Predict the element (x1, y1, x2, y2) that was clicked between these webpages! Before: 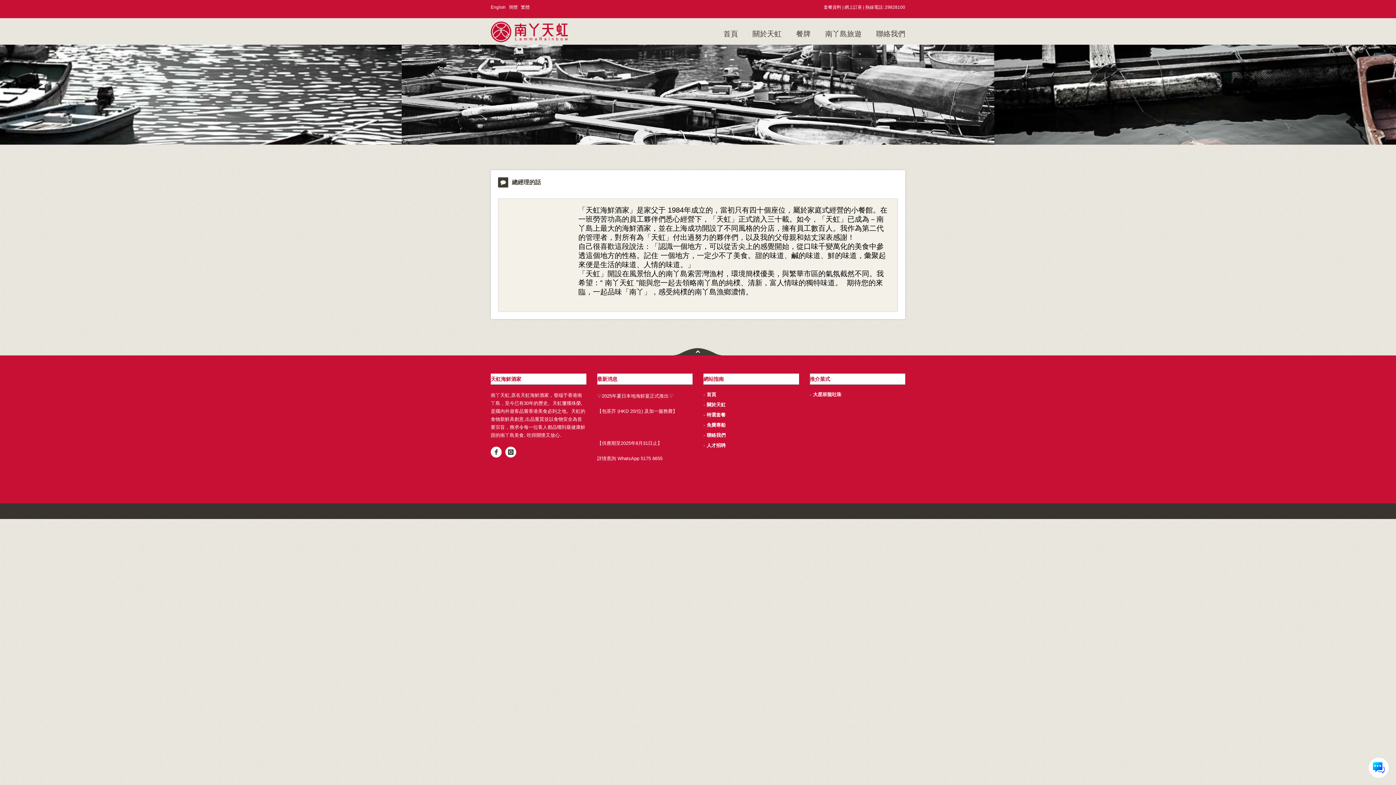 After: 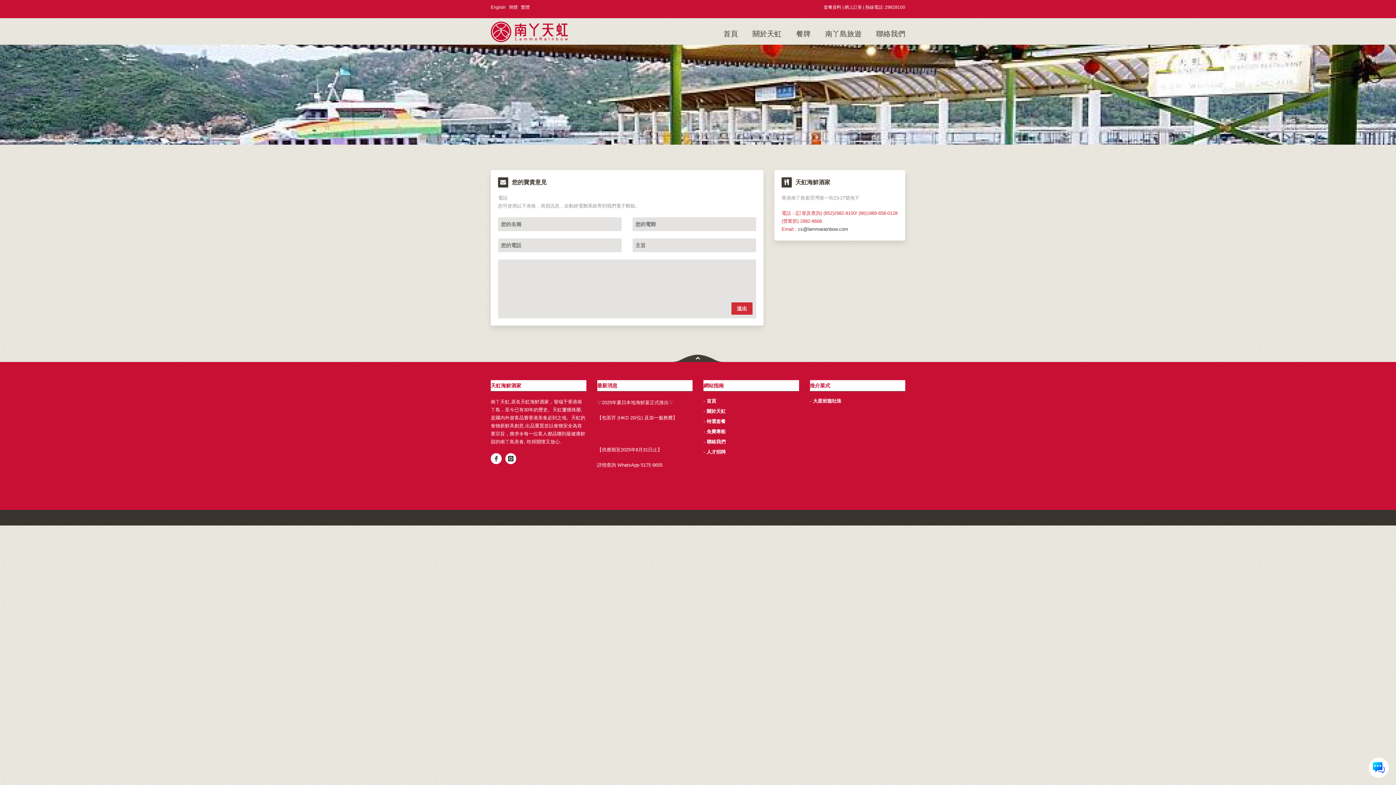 Action: label: 聯絡我們 bbox: (706, 432, 725, 438)